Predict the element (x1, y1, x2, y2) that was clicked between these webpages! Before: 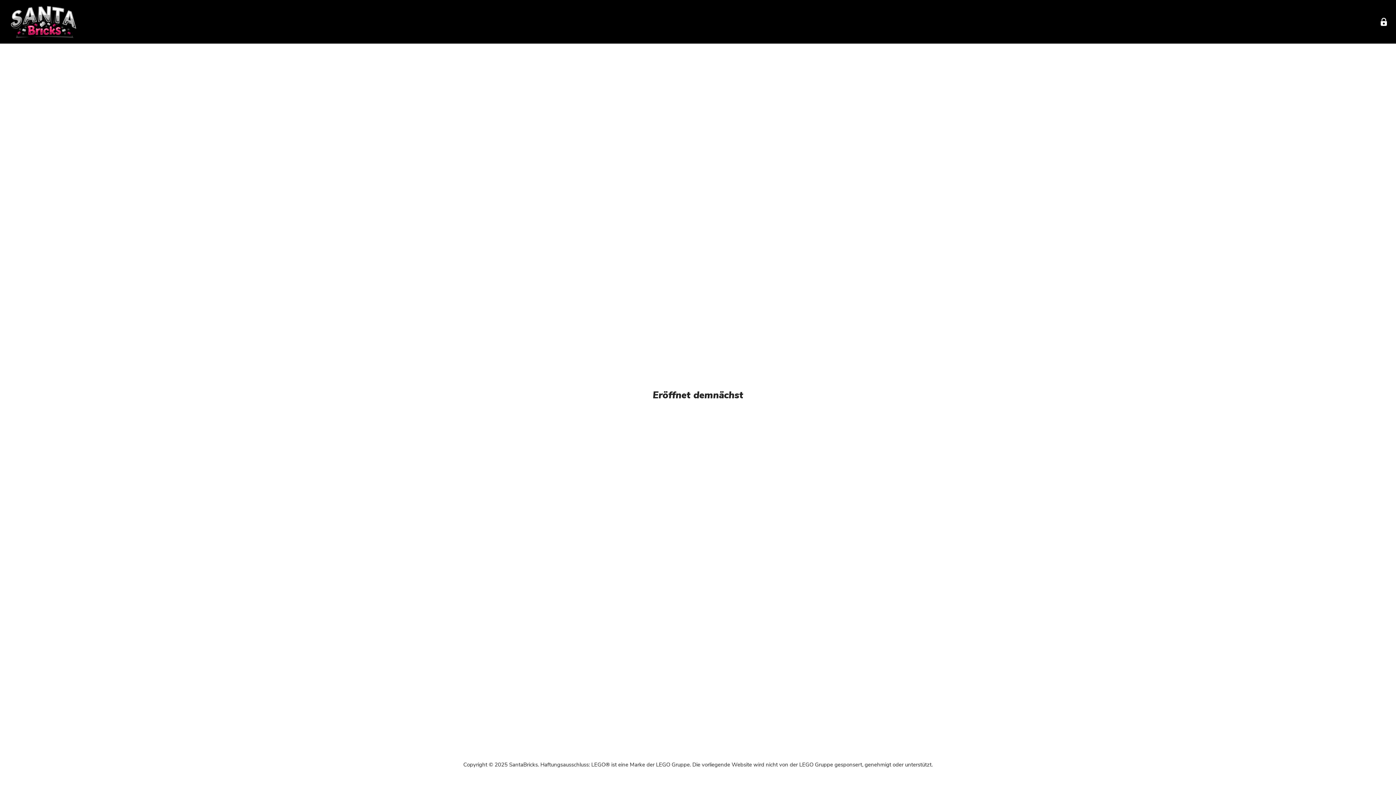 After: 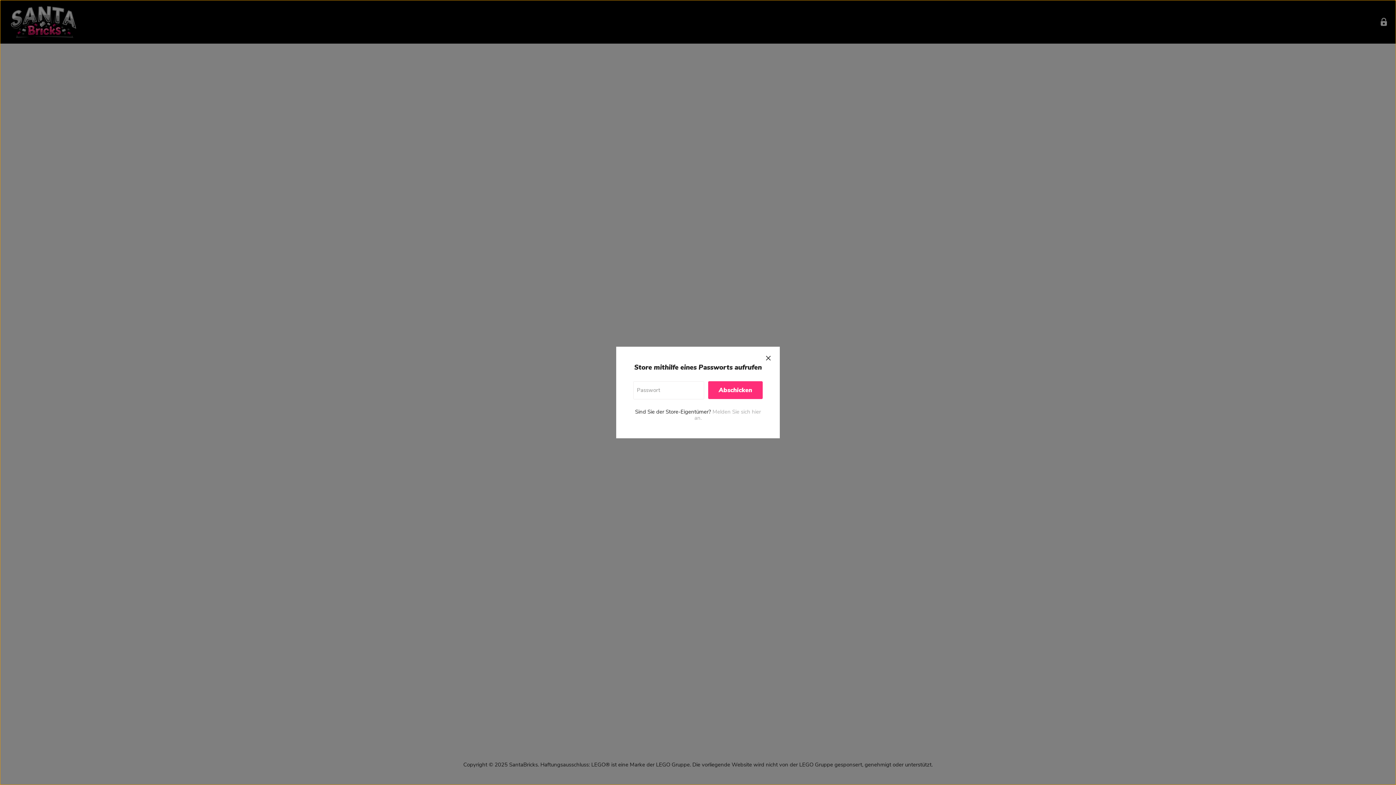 Action: bbox: (1377, 14, 1390, 29) label: Store mithilfe eines Passworts aufrufen